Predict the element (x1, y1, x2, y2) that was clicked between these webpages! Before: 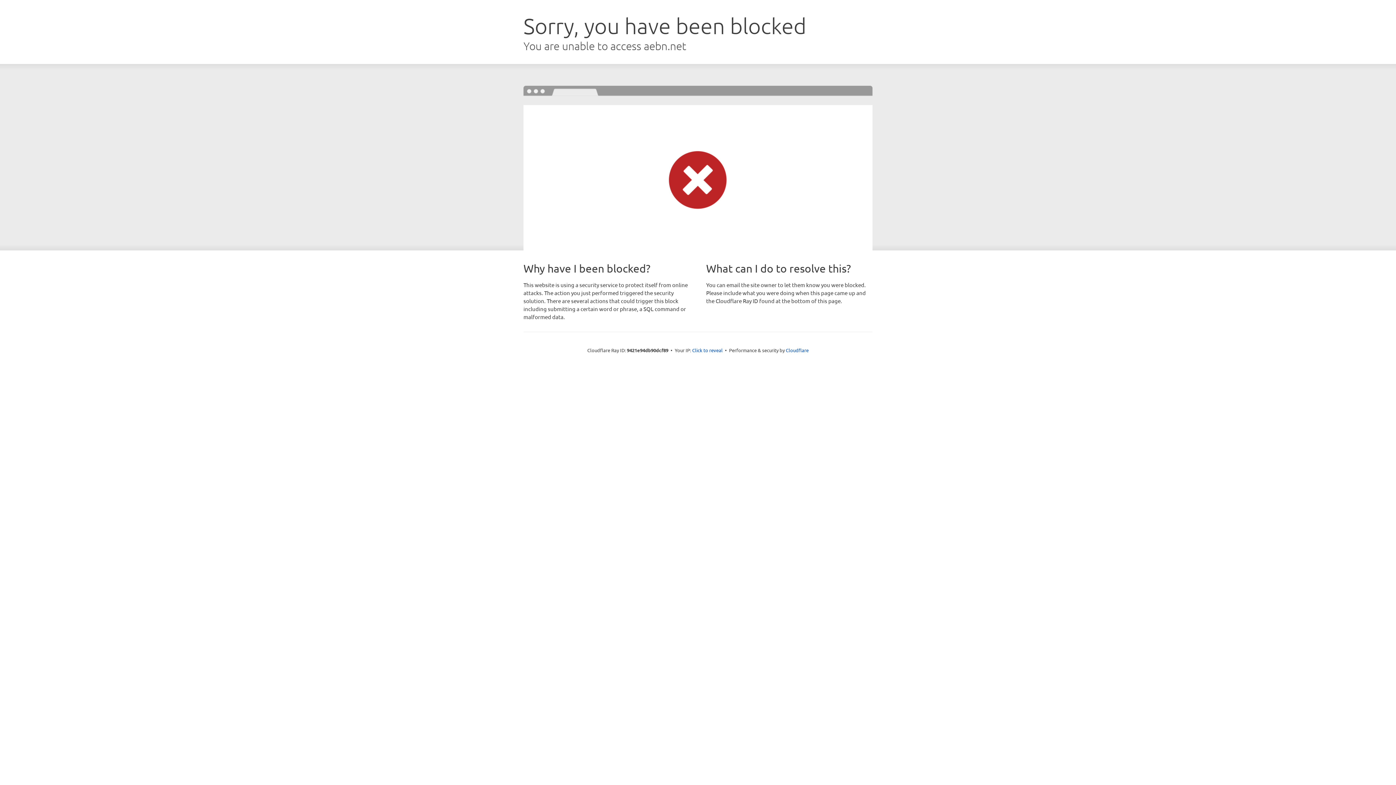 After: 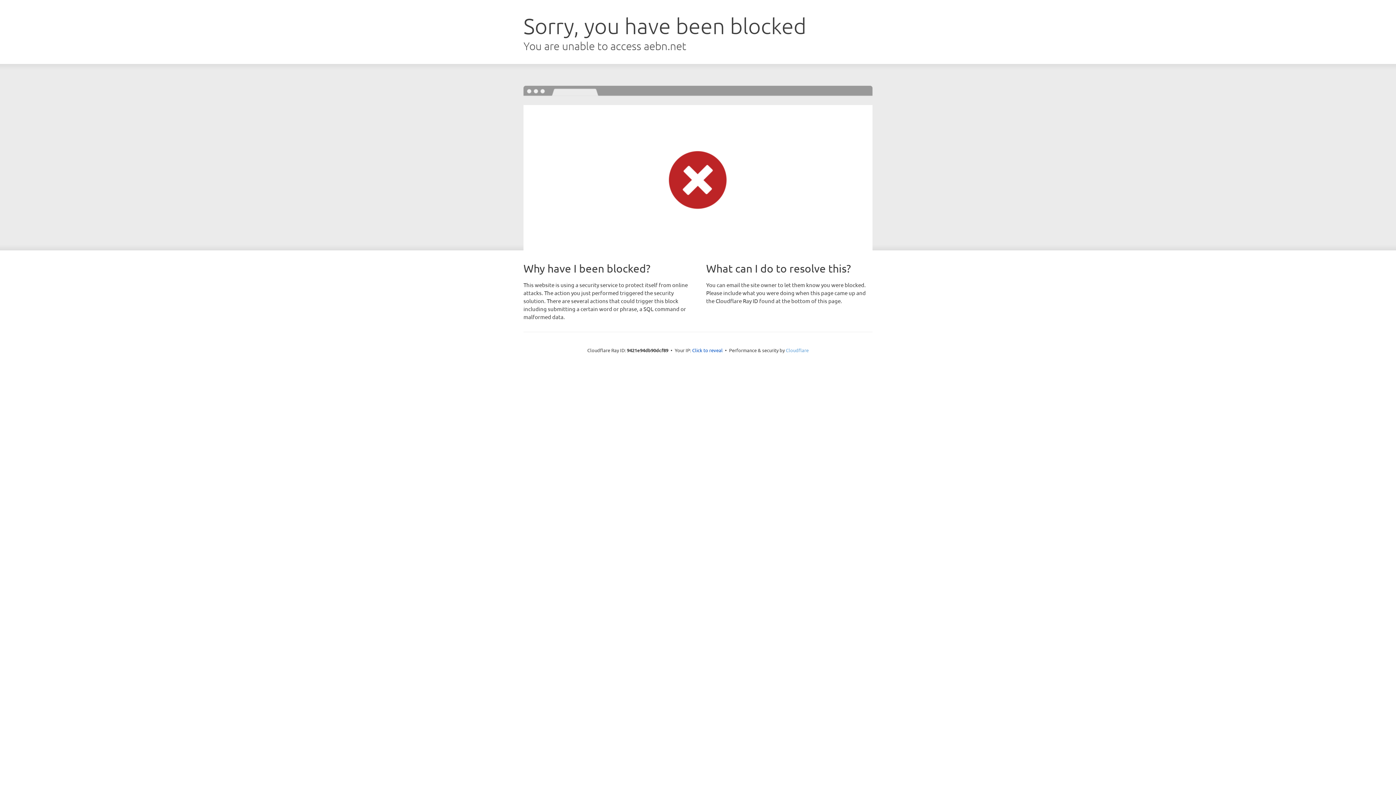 Action: label: Cloudflare bbox: (786, 347, 808, 353)